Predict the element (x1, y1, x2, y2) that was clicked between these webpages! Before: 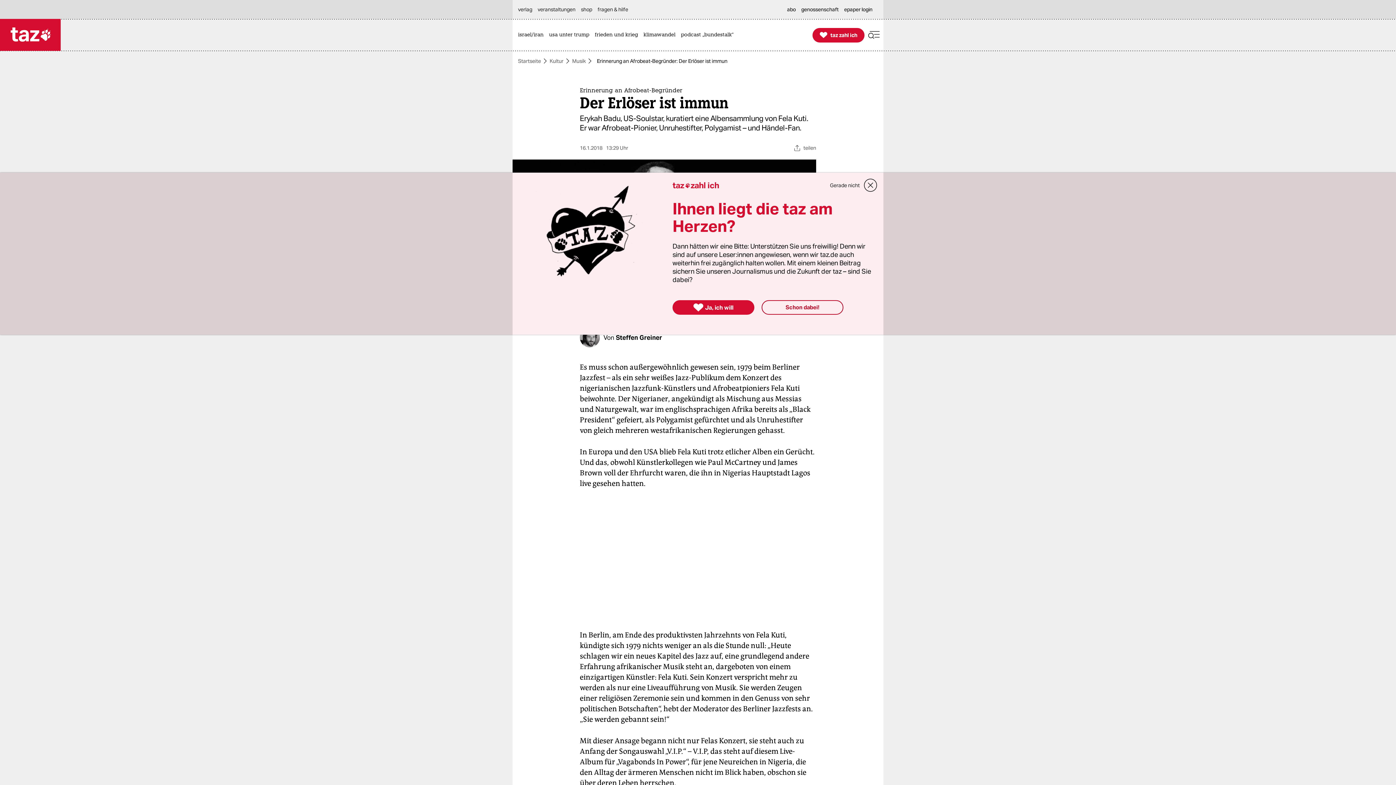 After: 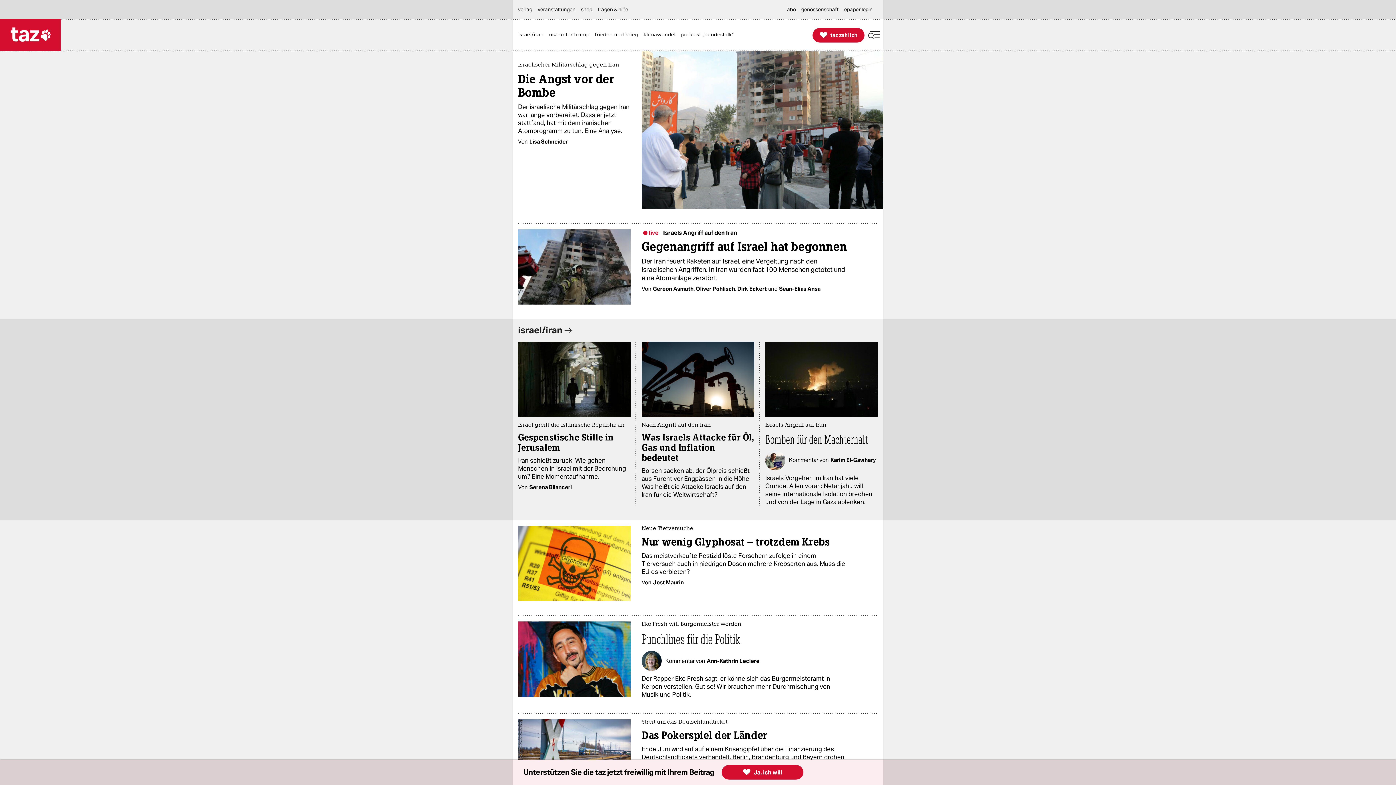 Action: bbox: (0, 18, 60, 50)